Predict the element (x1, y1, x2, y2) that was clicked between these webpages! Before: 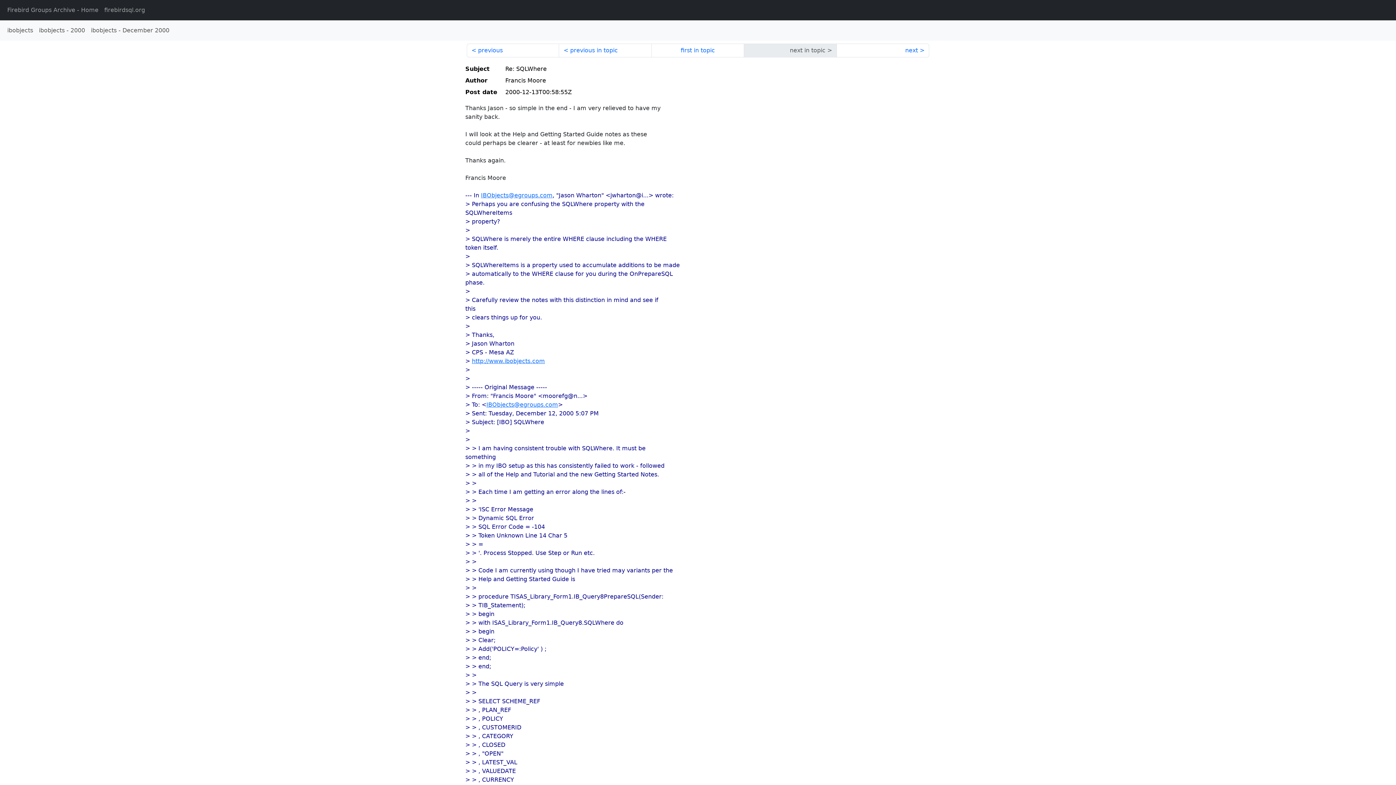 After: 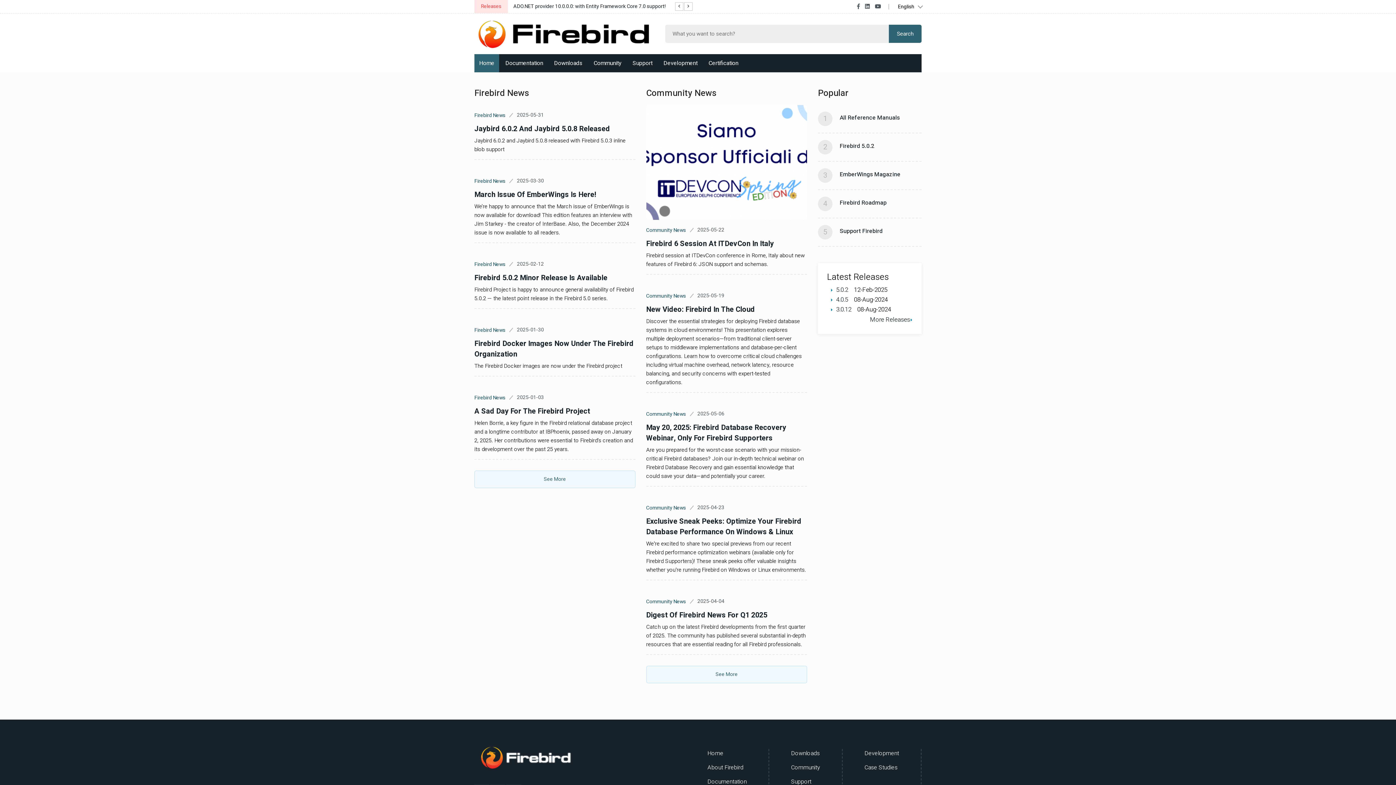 Action: bbox: (101, 2, 148, 17) label: firebirdsql.org